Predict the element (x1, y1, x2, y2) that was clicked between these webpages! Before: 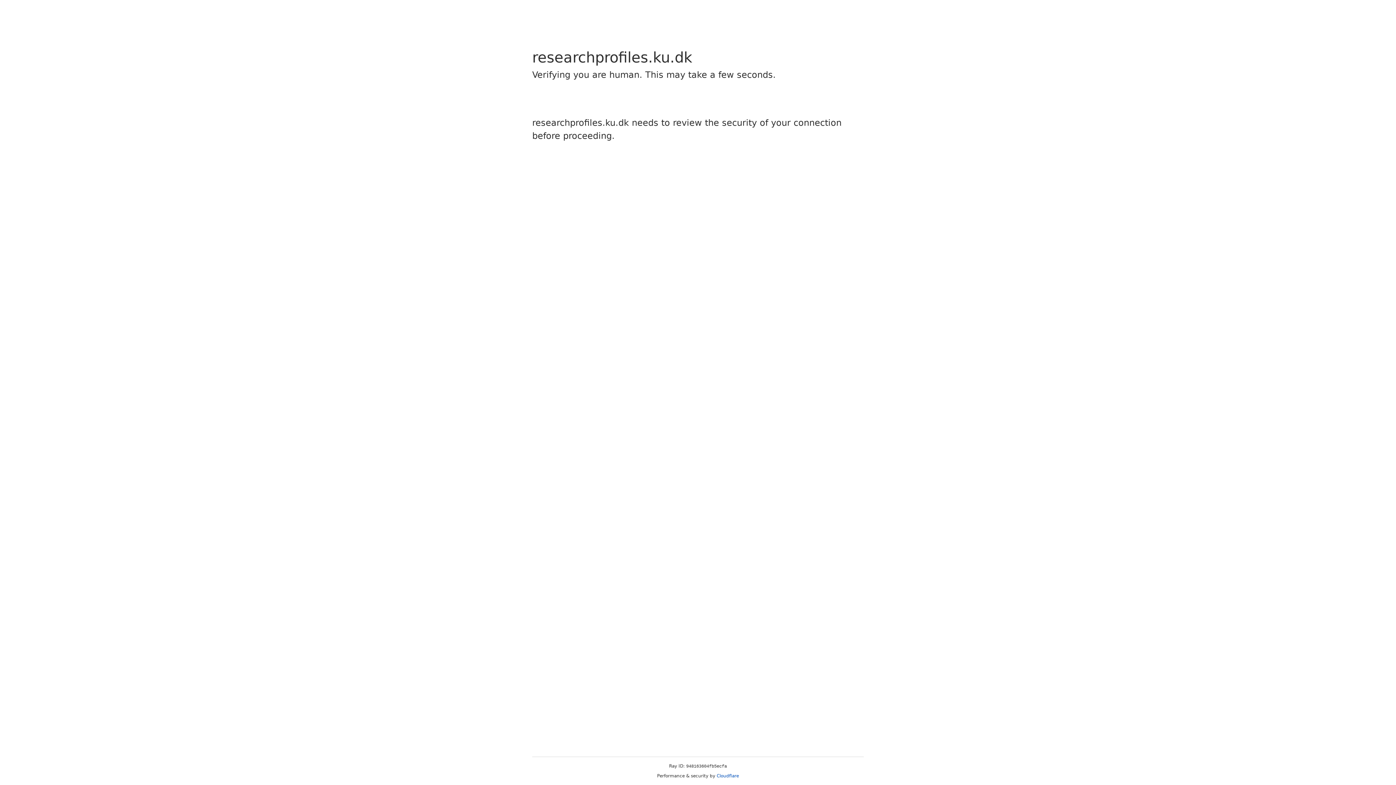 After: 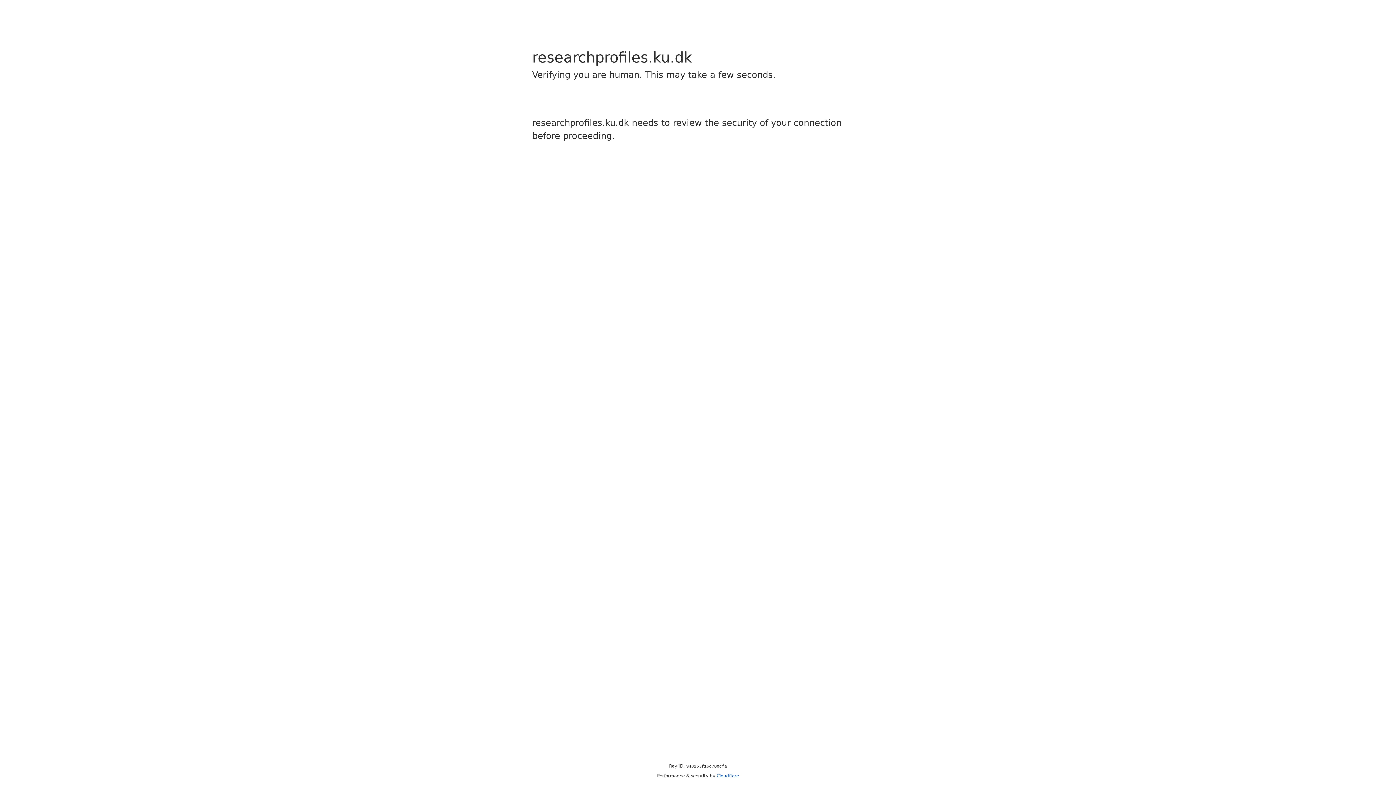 Action: bbox: (716, 773, 739, 778) label: Cloudflare